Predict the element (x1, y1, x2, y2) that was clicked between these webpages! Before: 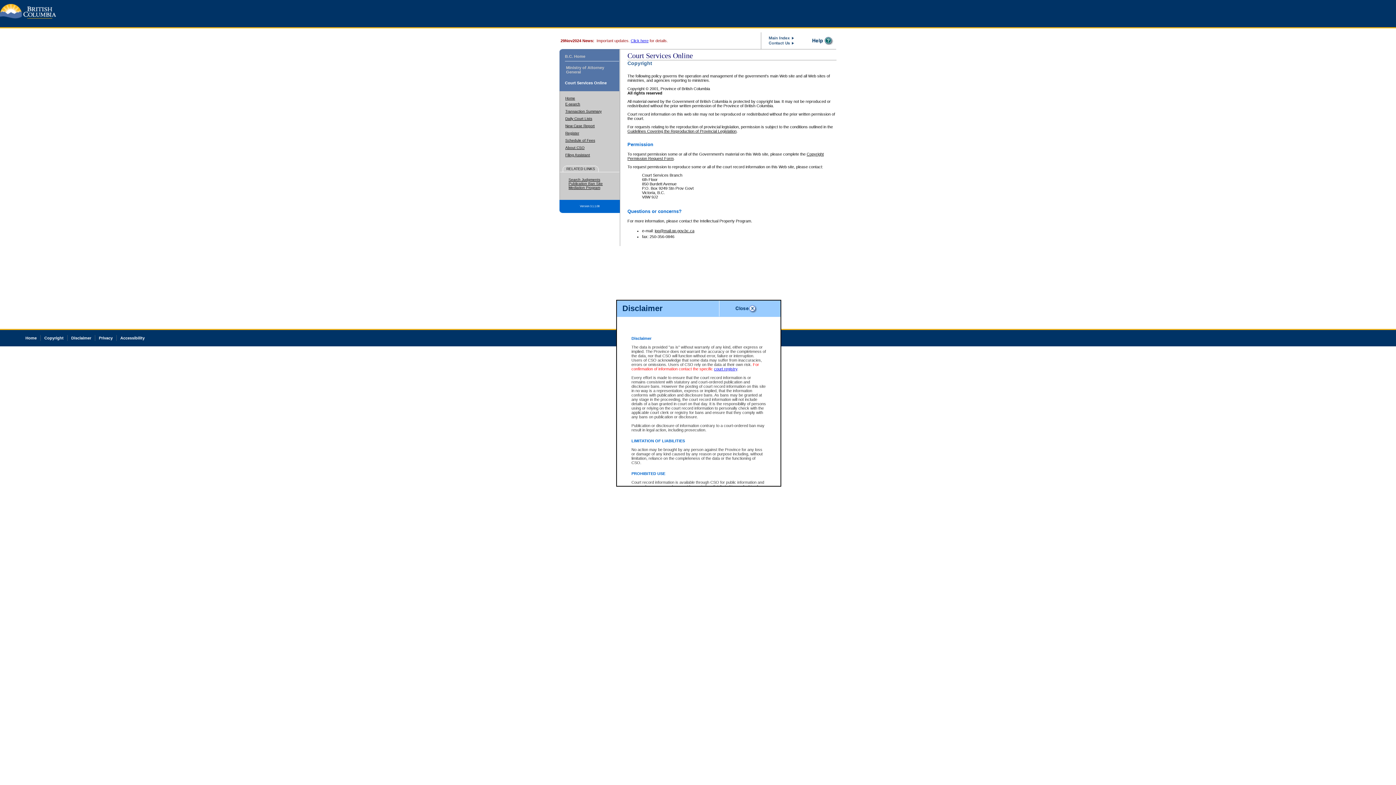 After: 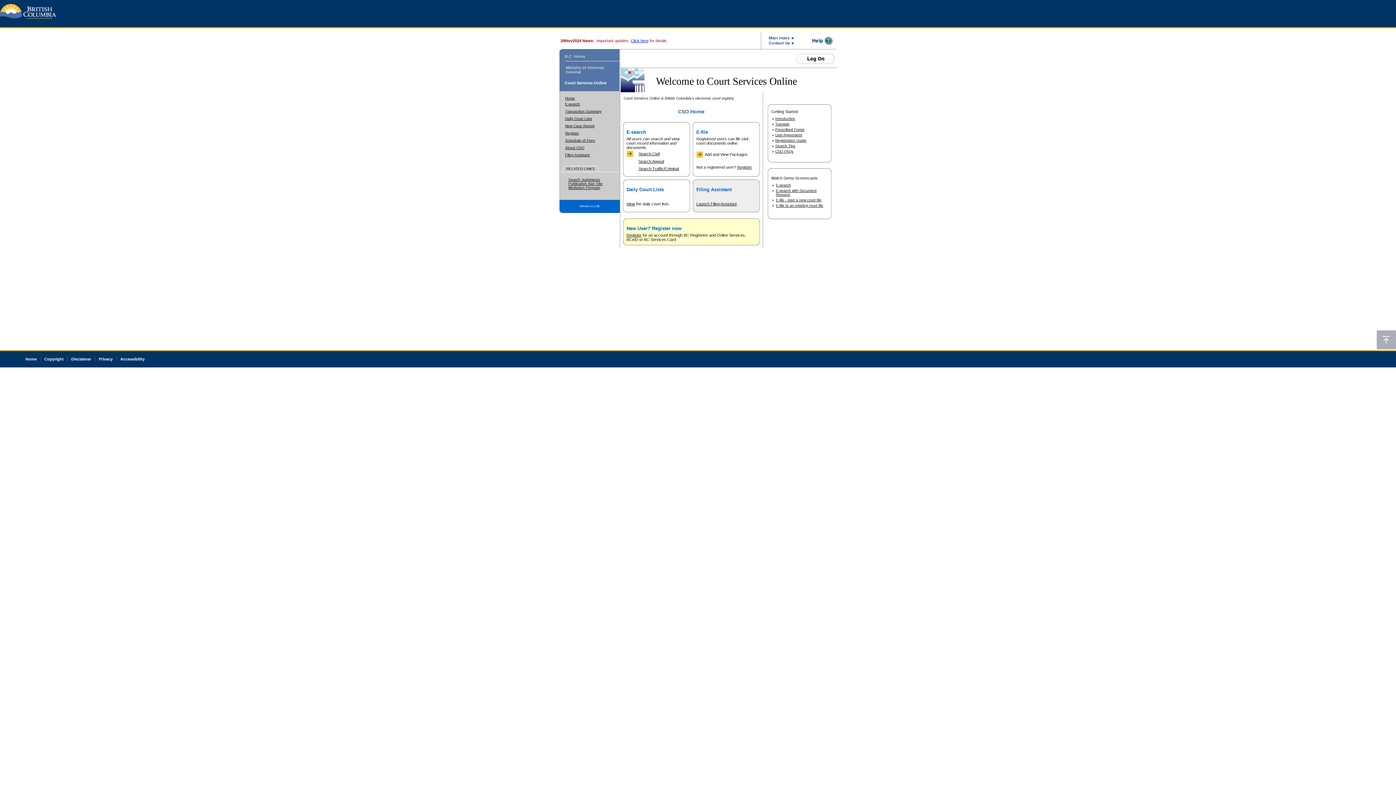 Action: bbox: (25, 336, 36, 340) label: Home